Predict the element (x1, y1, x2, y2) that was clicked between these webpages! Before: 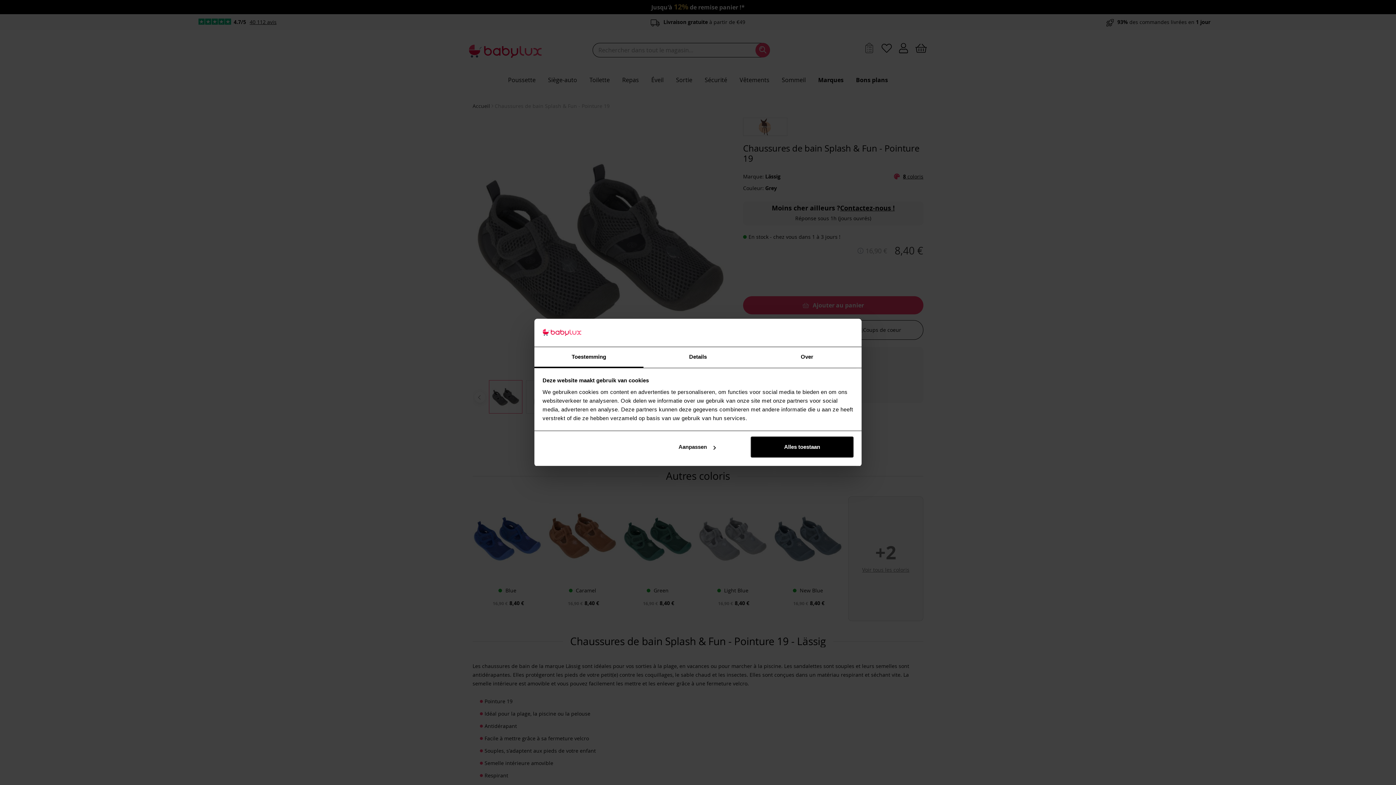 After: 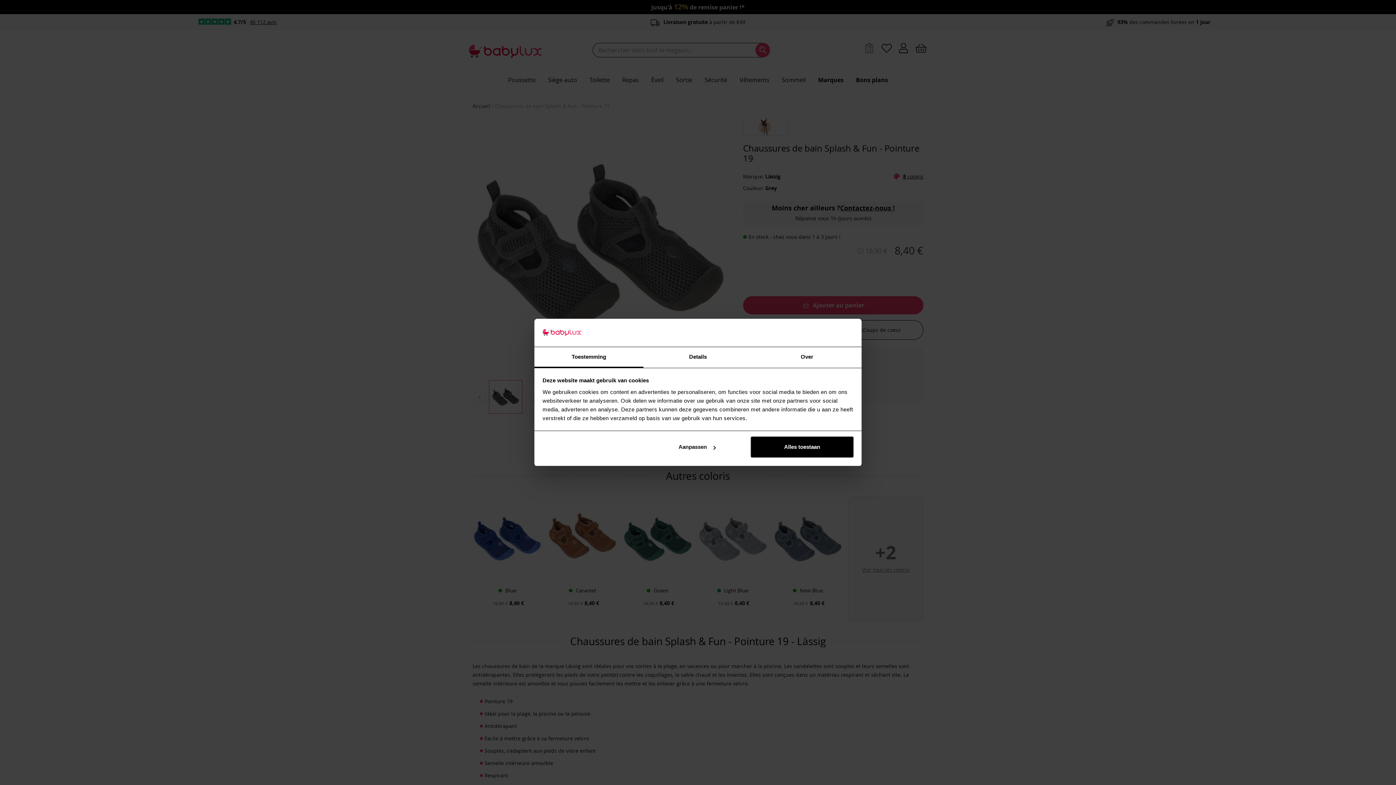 Action: bbox: (534, 347, 643, 367) label: Toestemming